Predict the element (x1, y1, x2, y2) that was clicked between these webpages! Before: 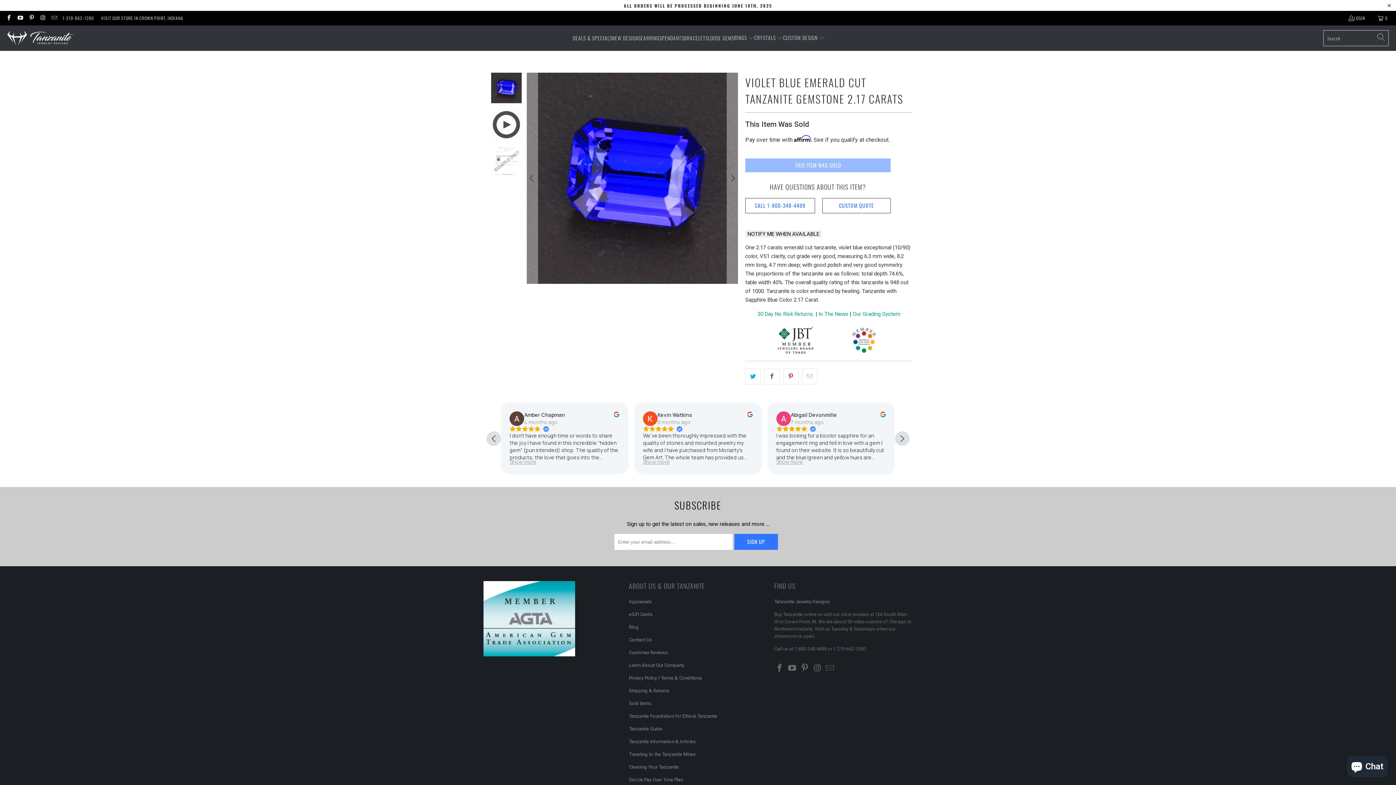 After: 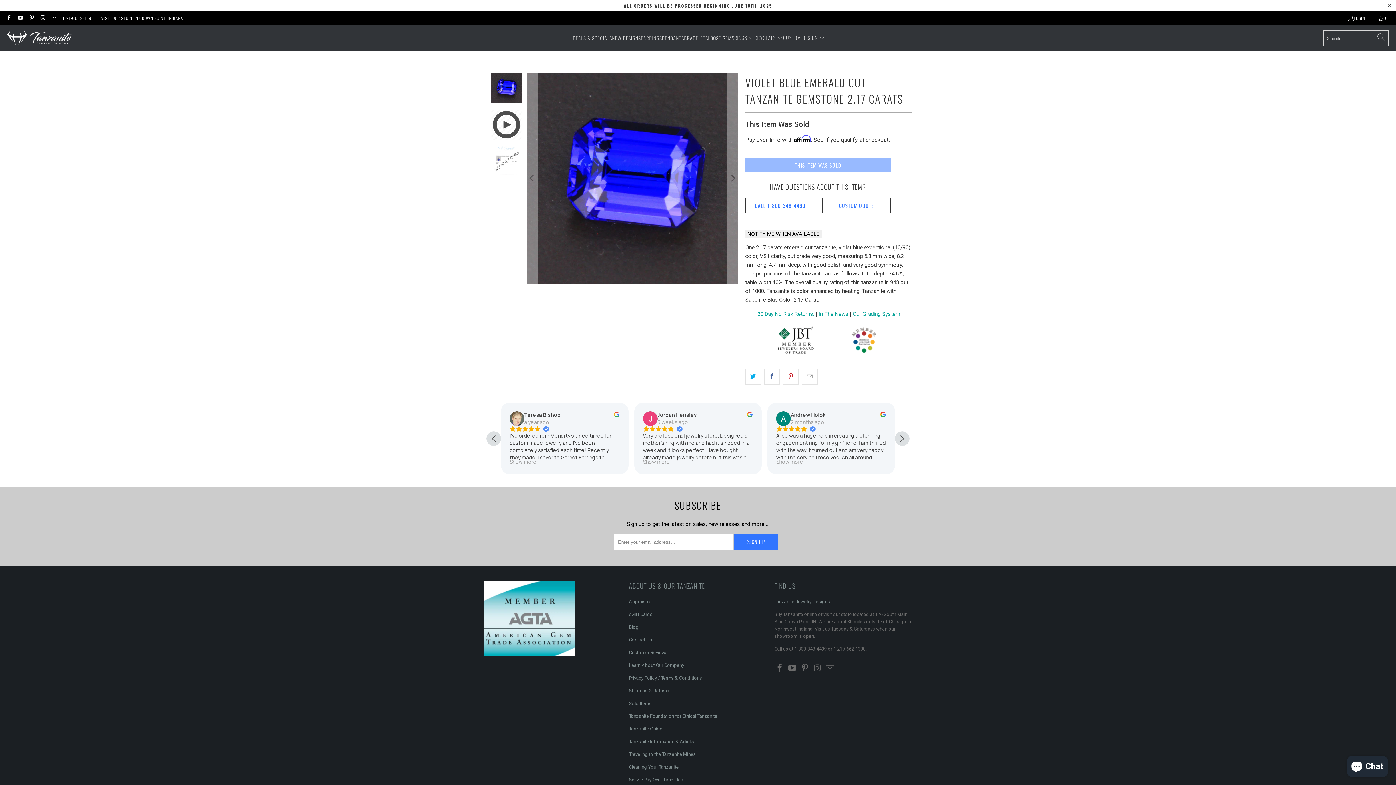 Action: bbox: (775, 322, 815, 361)